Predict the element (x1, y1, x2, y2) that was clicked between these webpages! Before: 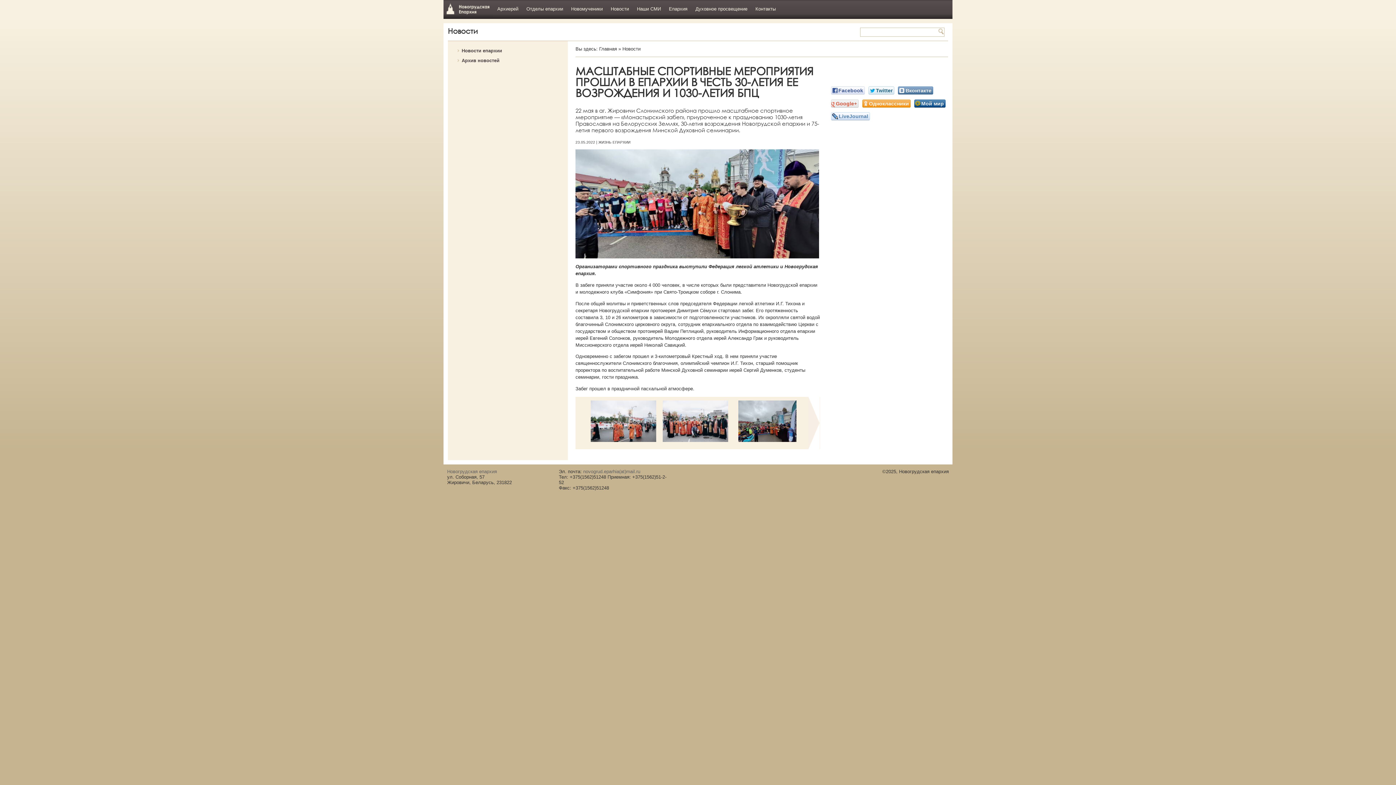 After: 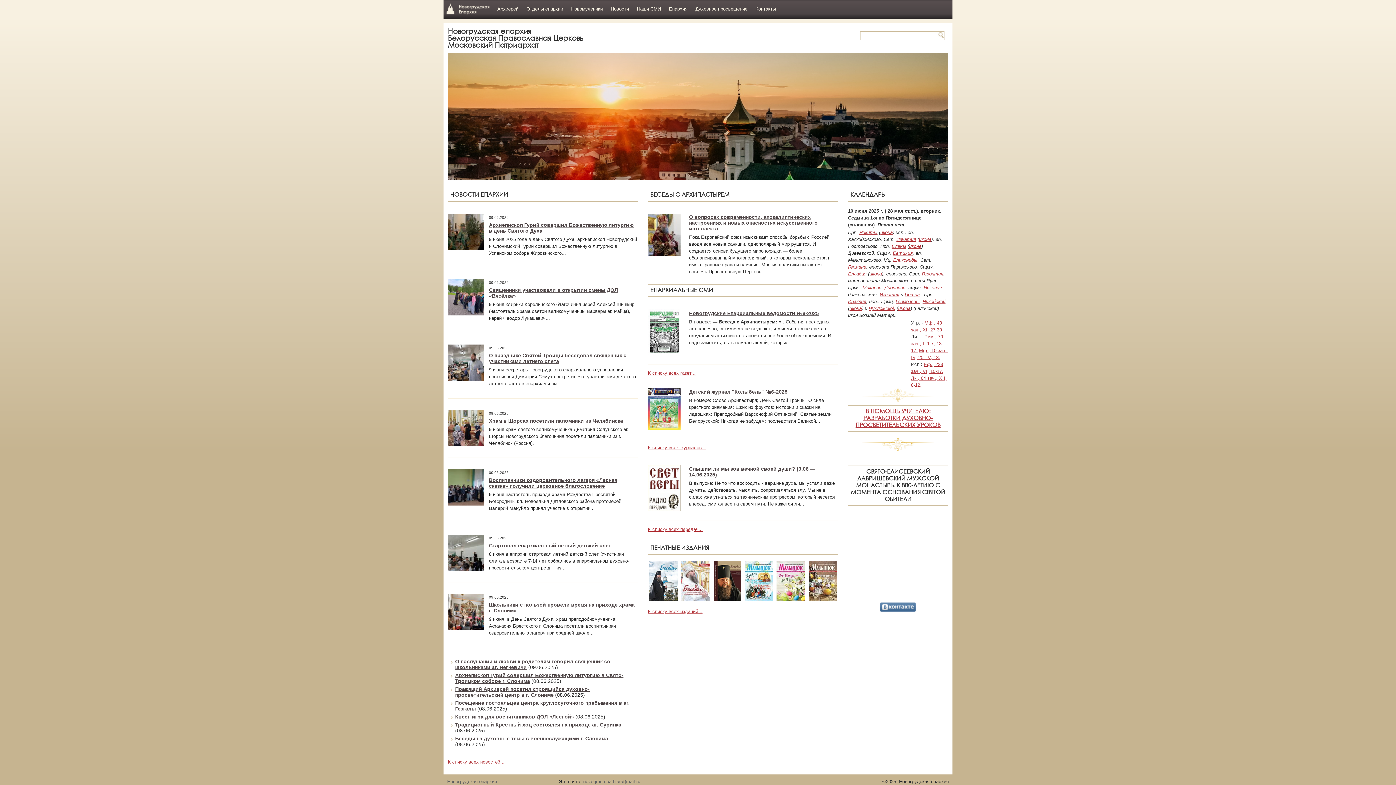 Action: label: Новогрудская епархия bbox: (443, 0, 492, 17)